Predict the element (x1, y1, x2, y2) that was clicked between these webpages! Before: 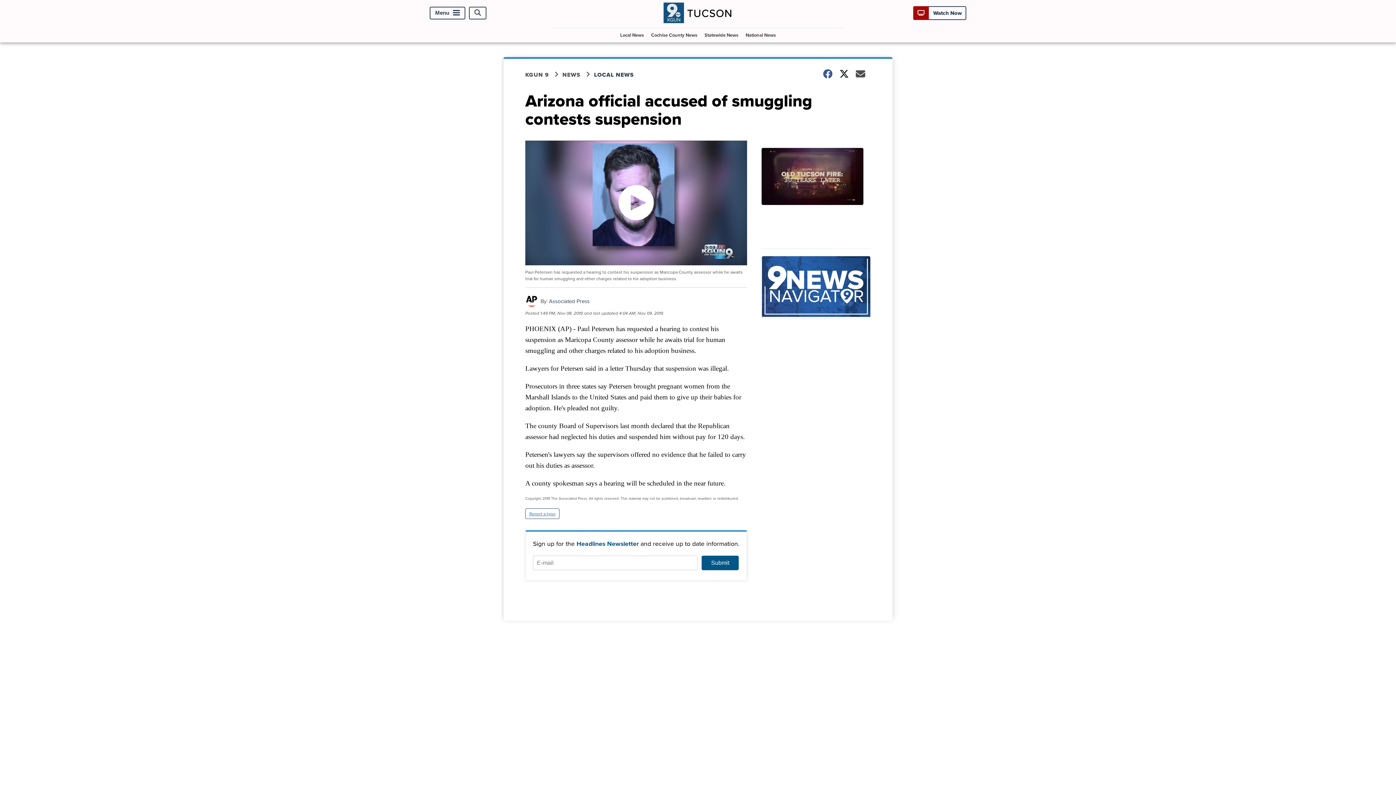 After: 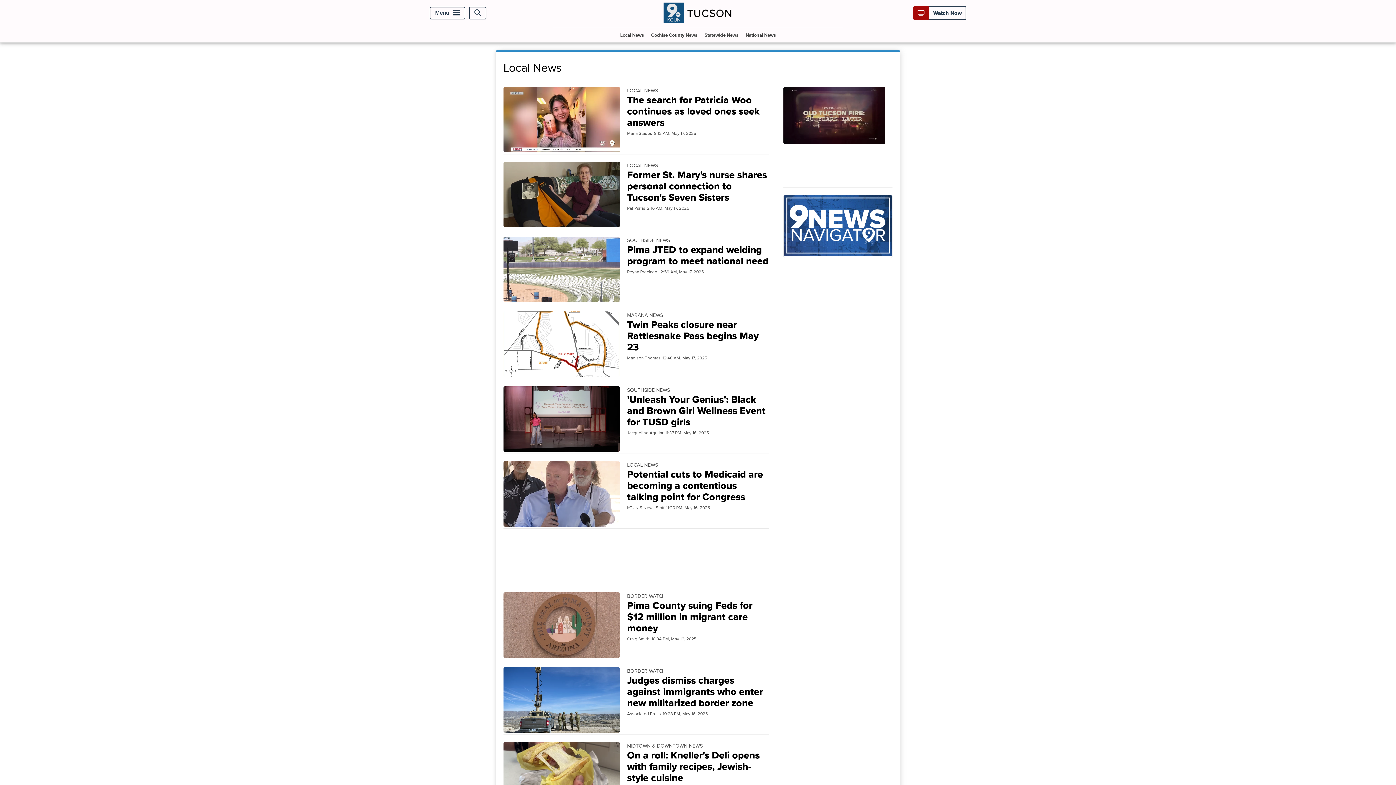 Action: label: LOCAL NEWS bbox: (594, 70, 643, 78)